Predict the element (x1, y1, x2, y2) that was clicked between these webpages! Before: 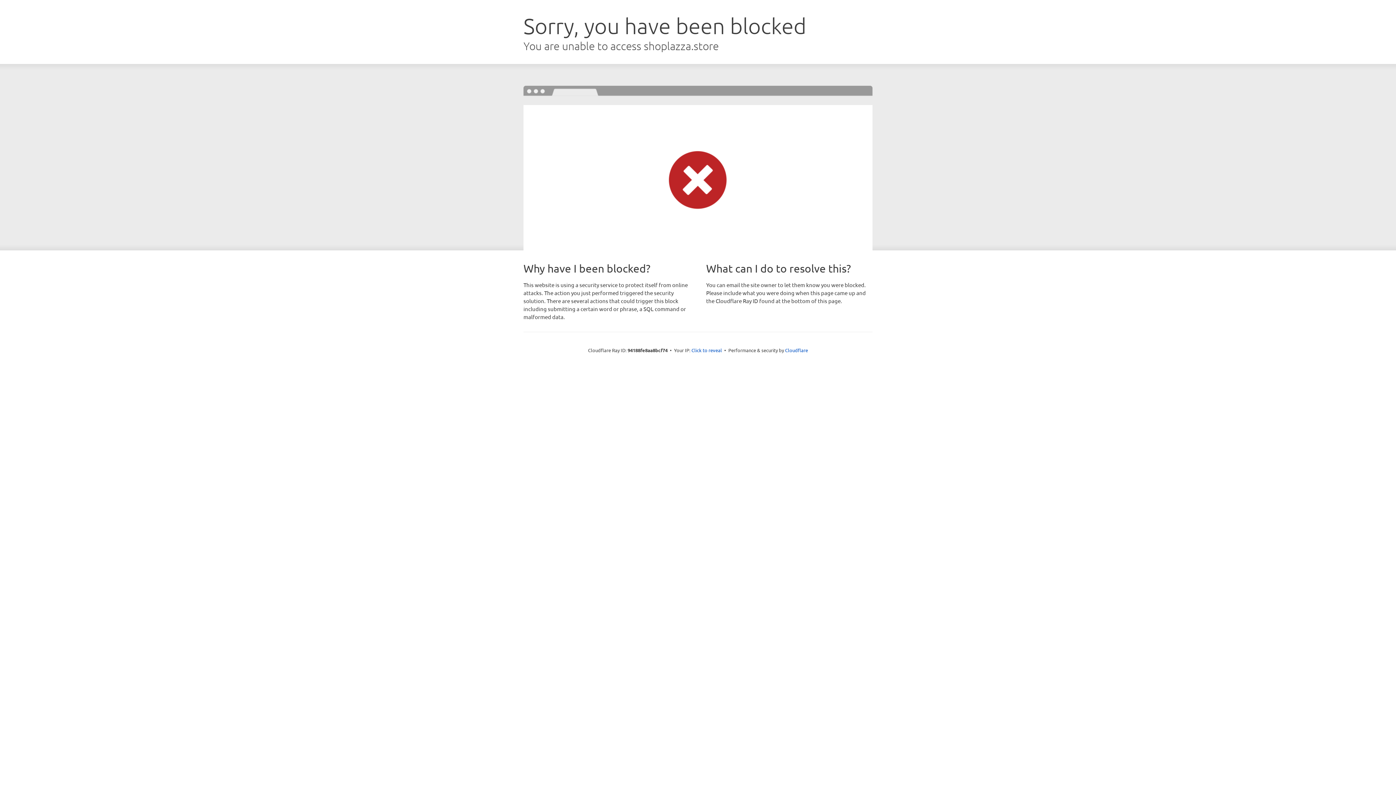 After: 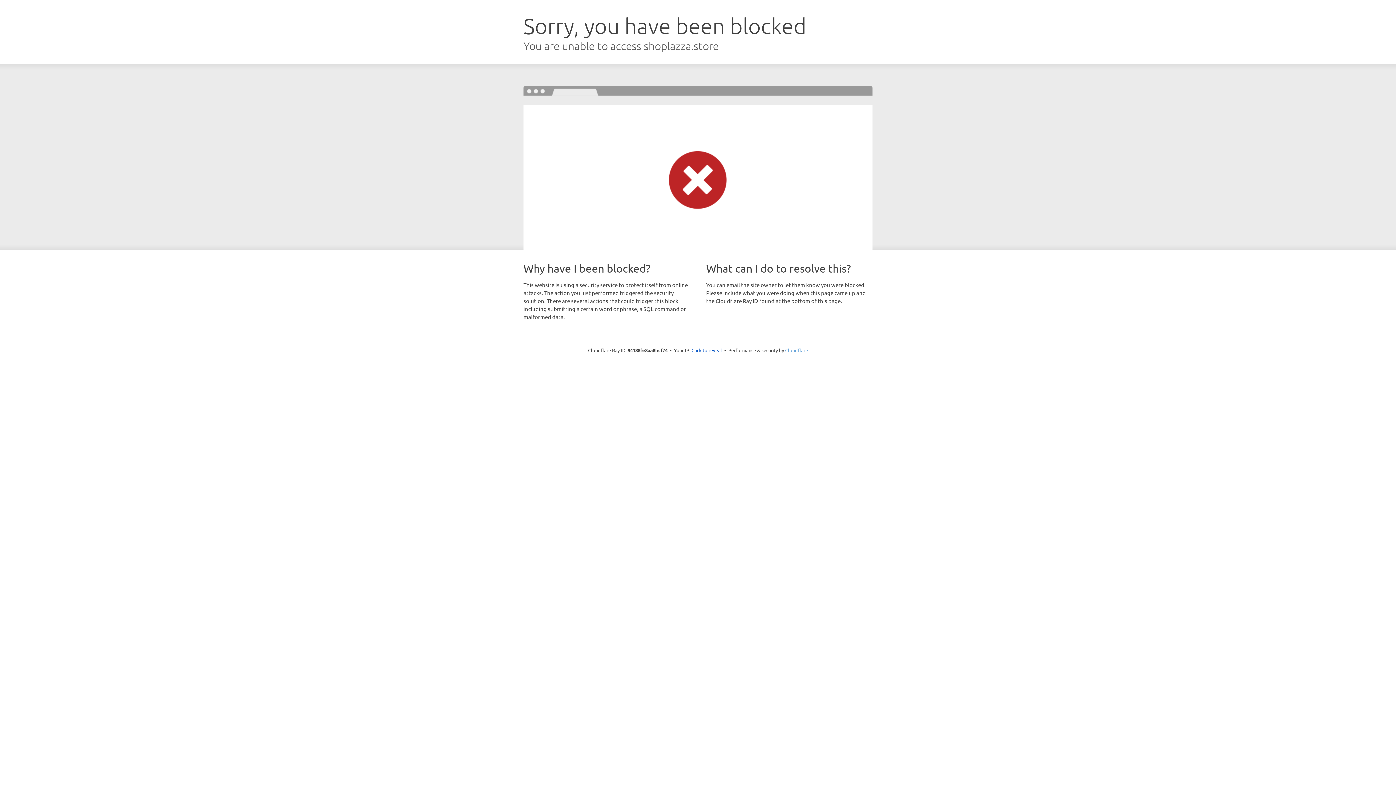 Action: label: Cloudflare bbox: (785, 347, 808, 353)